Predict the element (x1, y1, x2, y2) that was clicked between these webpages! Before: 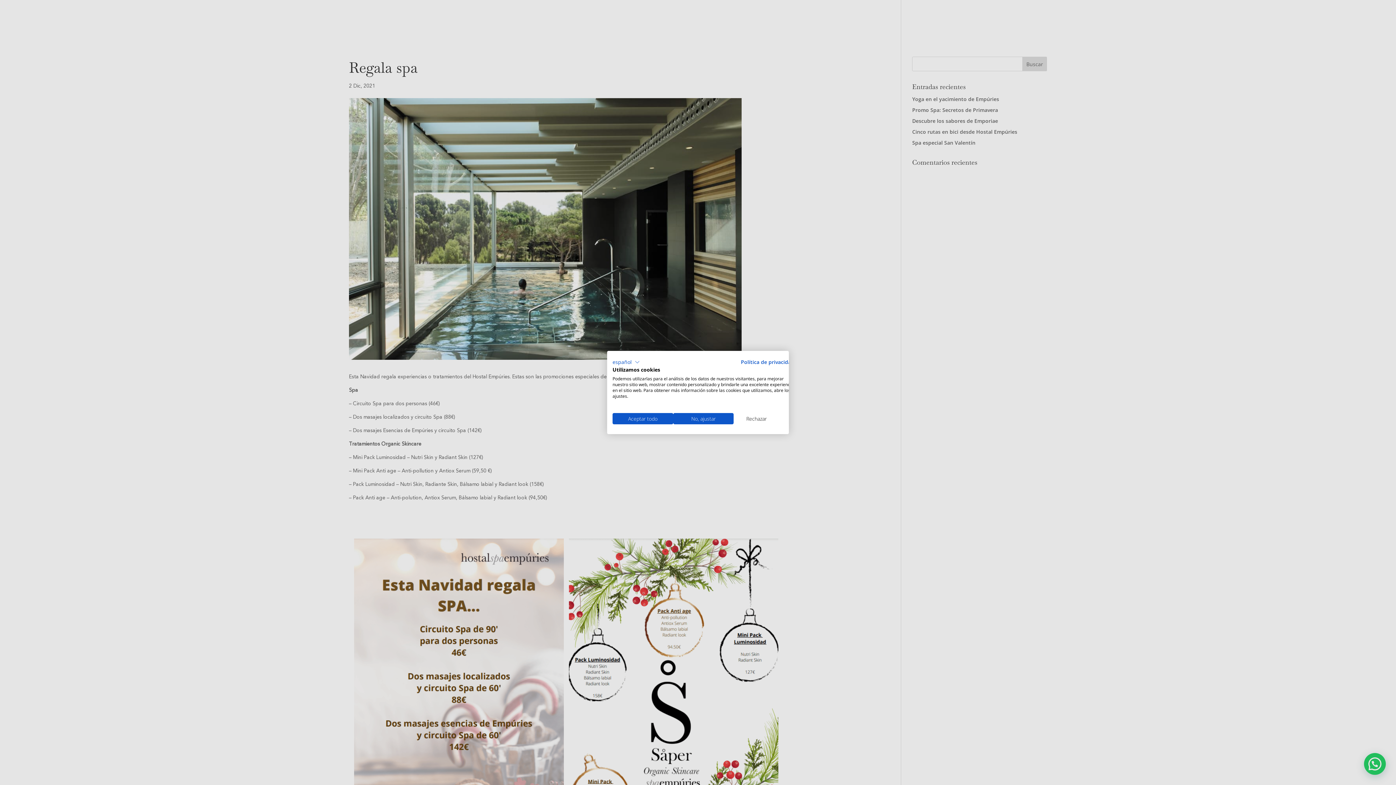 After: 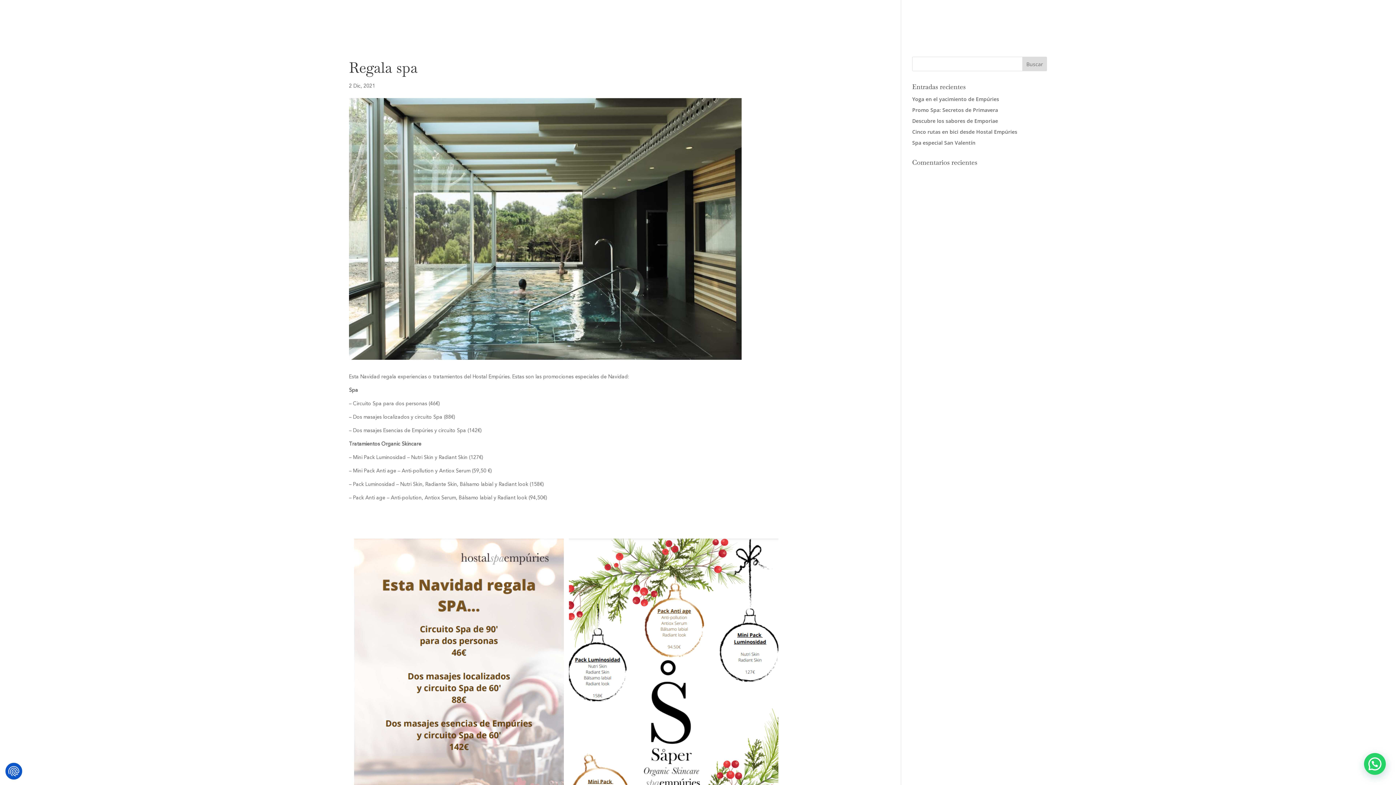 Action: label: Acepte todas las cookies bbox: (612, 413, 673, 424)